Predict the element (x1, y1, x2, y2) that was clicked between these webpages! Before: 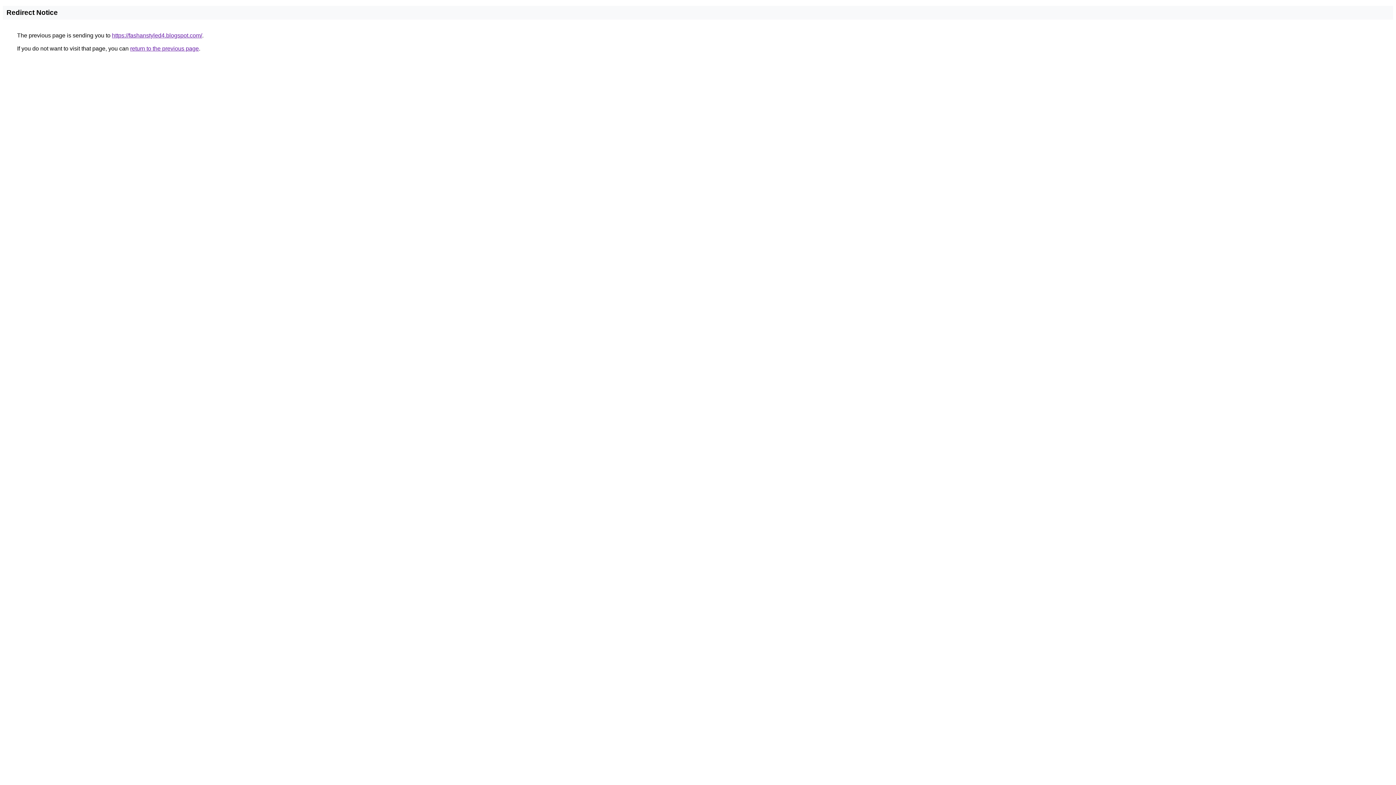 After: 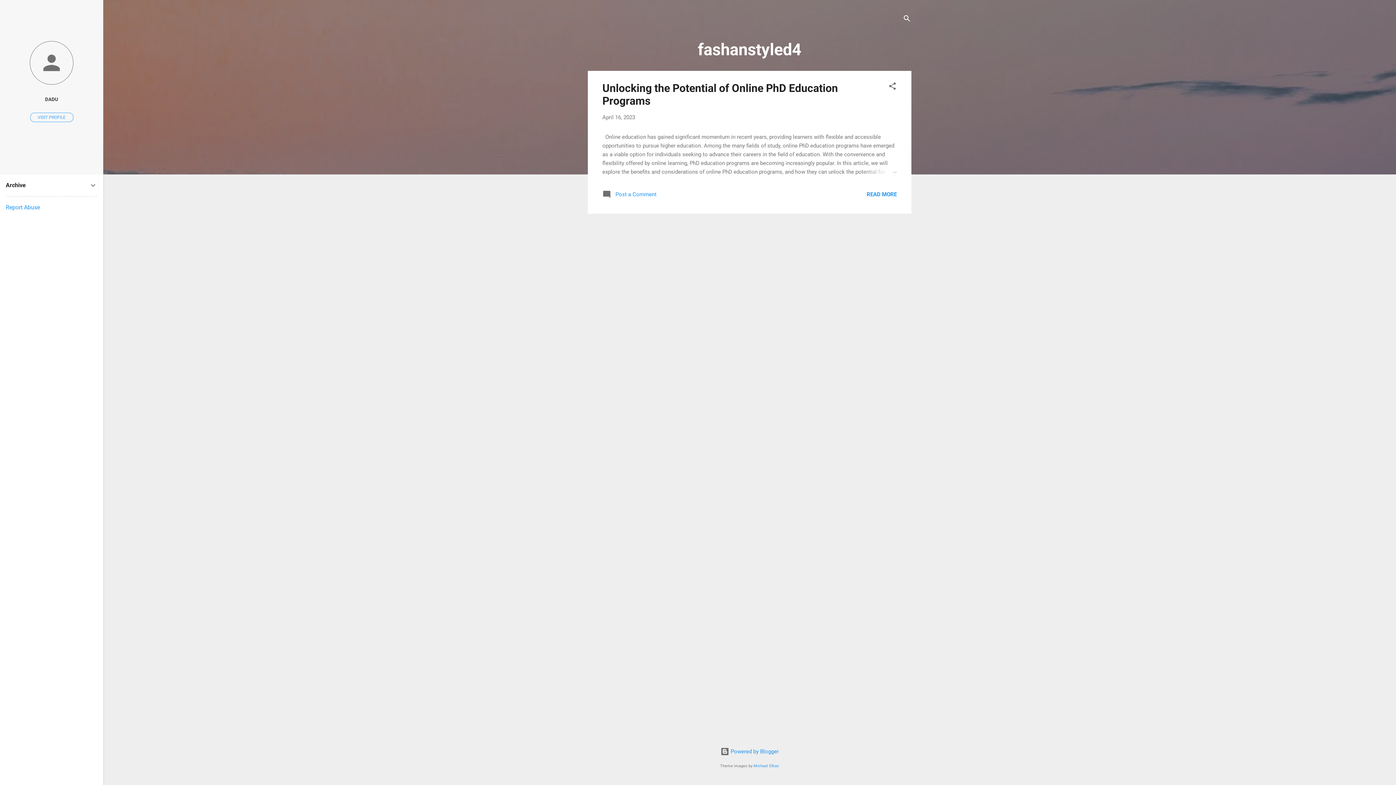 Action: label: https://fashanstyled4.blogspot.com/ bbox: (112, 32, 202, 38)